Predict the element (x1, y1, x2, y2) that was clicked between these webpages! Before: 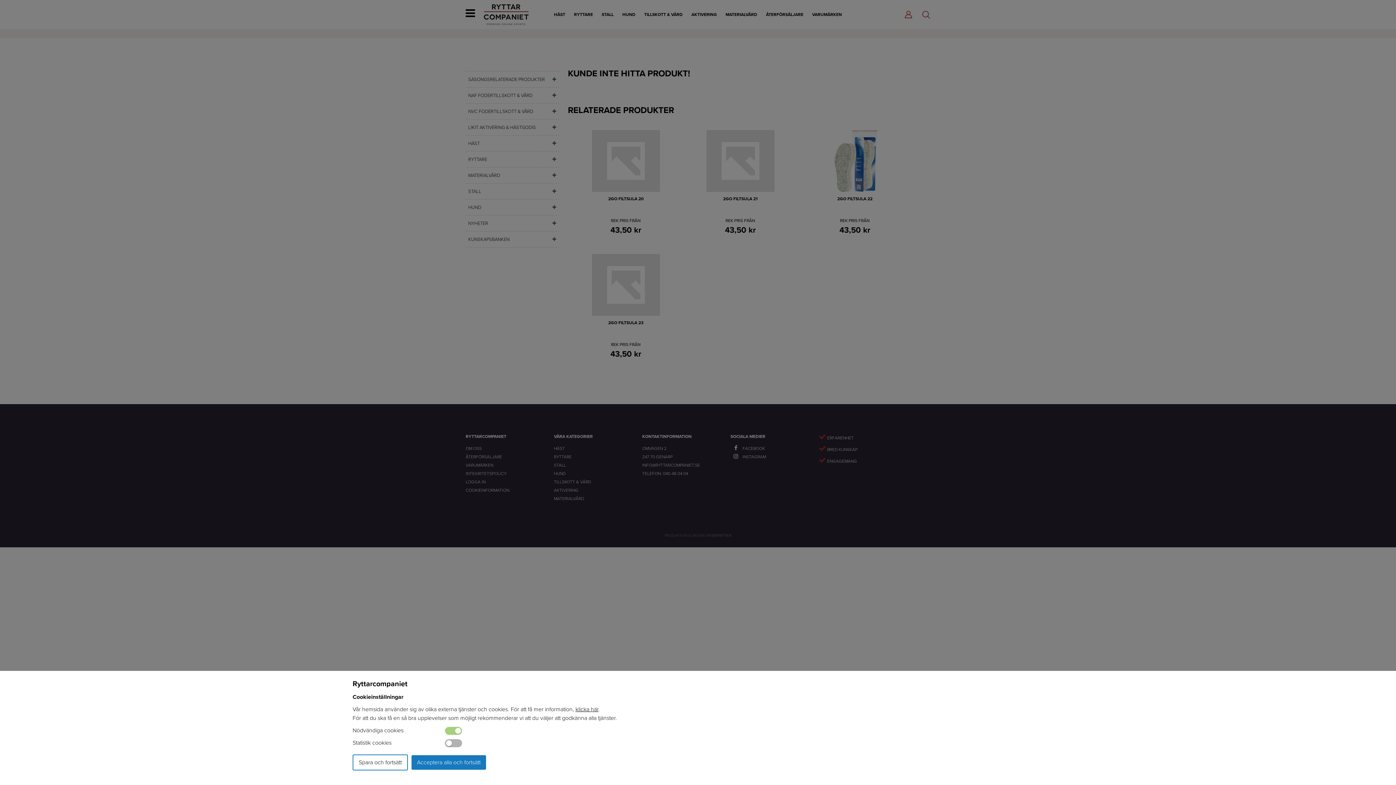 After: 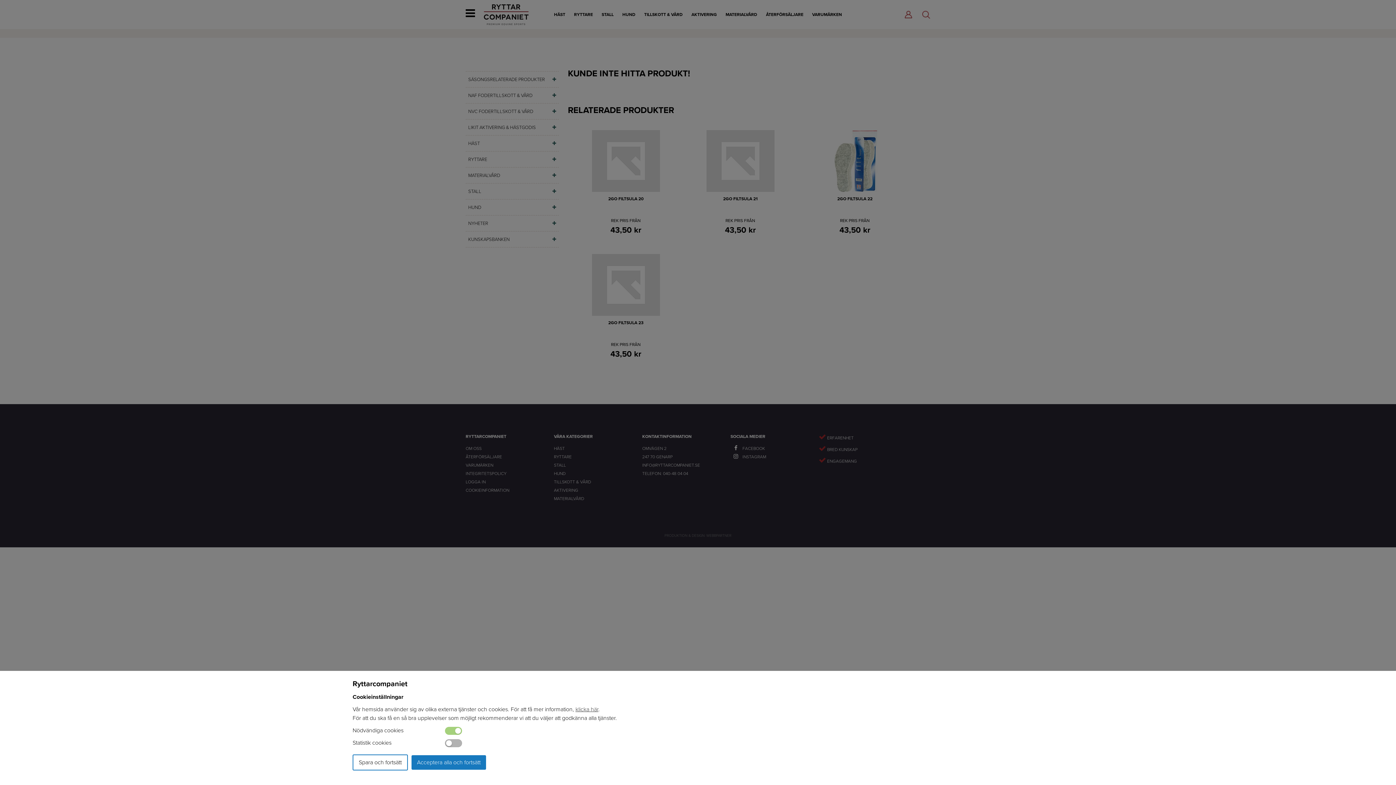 Action: label: klicka här bbox: (575, 705, 598, 713)